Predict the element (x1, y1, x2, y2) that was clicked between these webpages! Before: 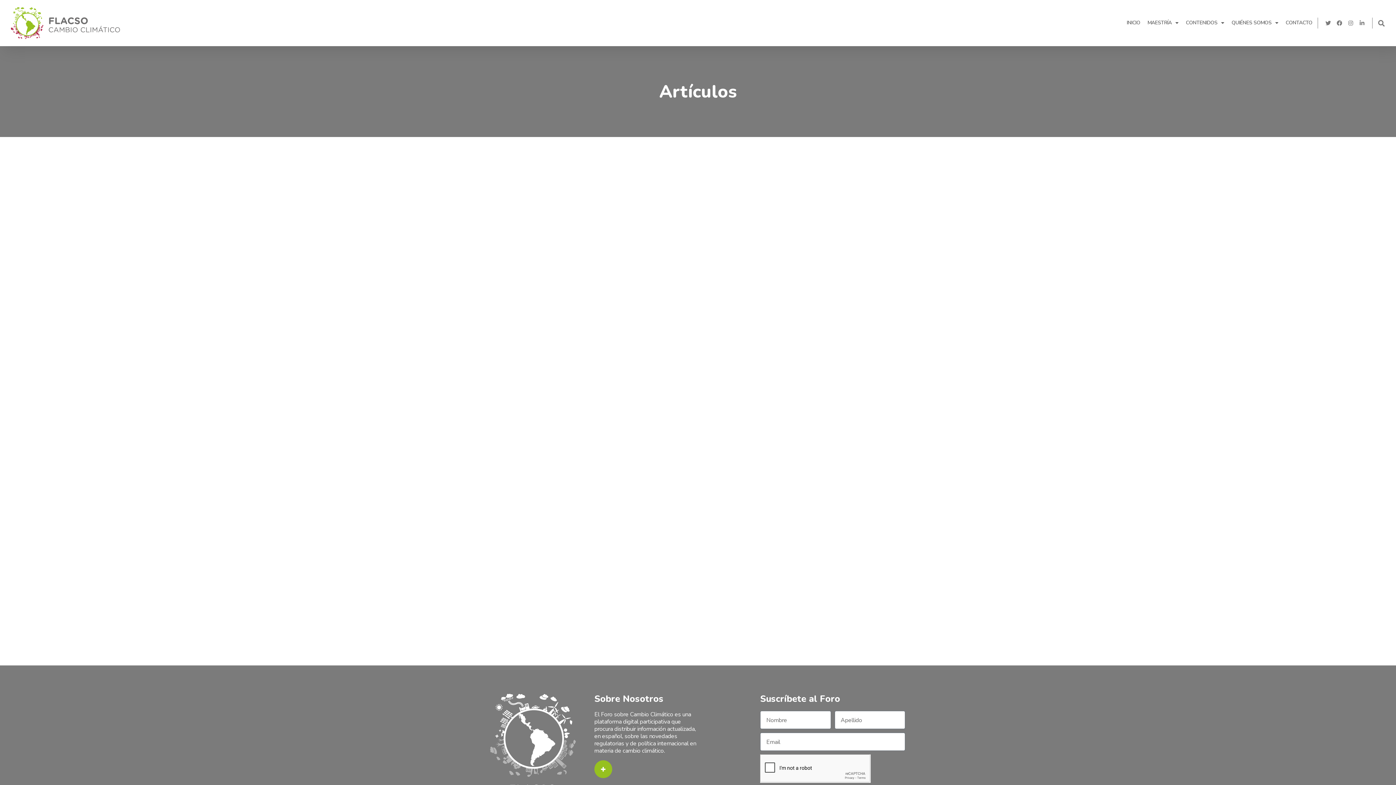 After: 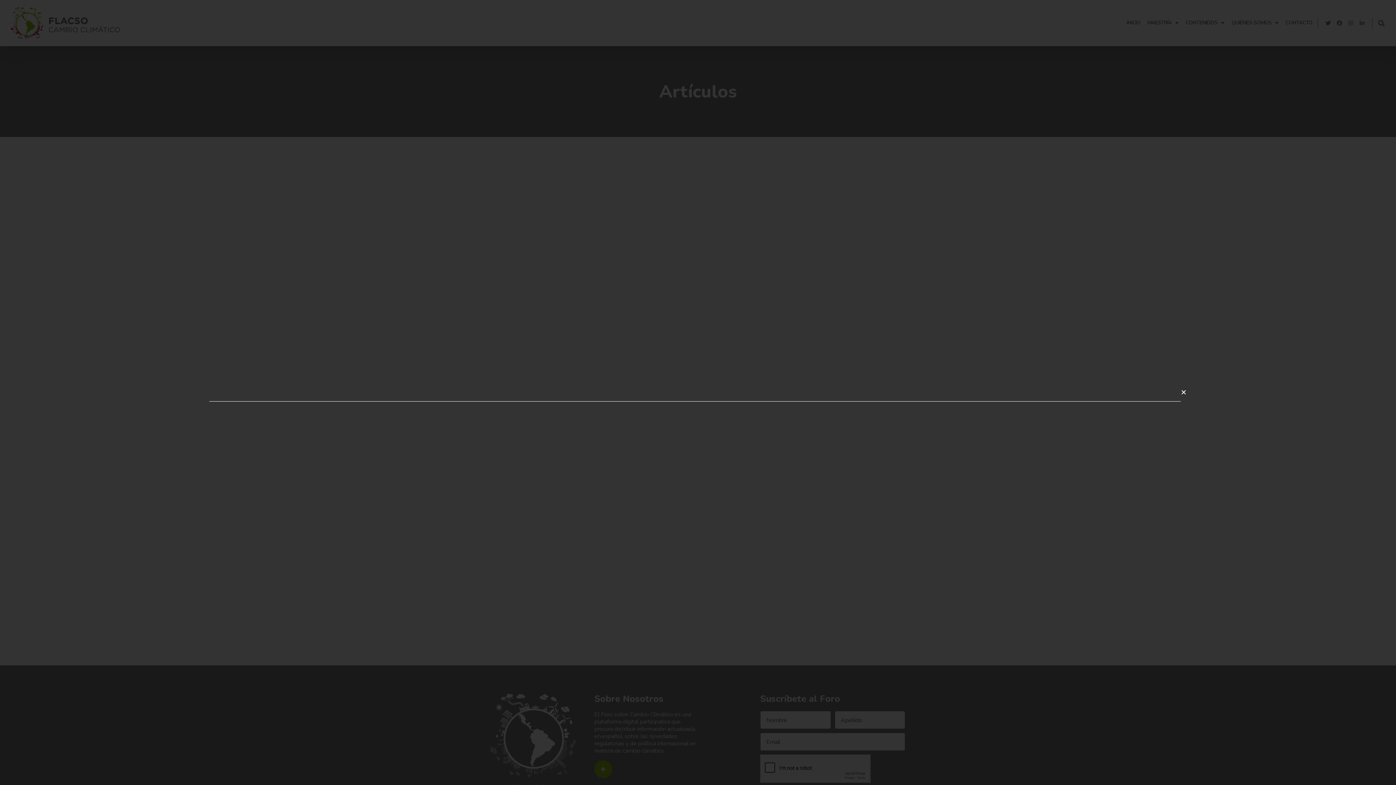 Action: label: Buscar bbox: (1376, 17, 1387, 28)